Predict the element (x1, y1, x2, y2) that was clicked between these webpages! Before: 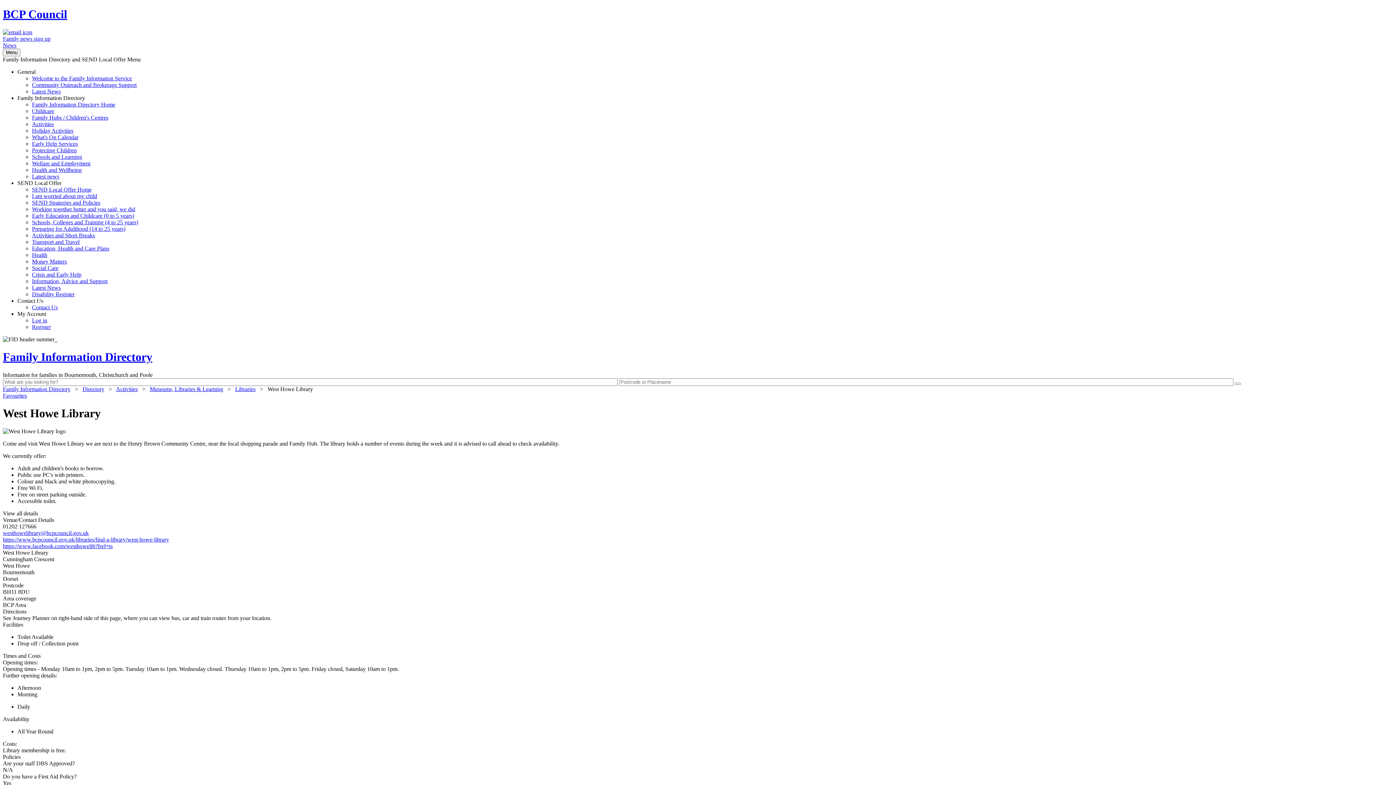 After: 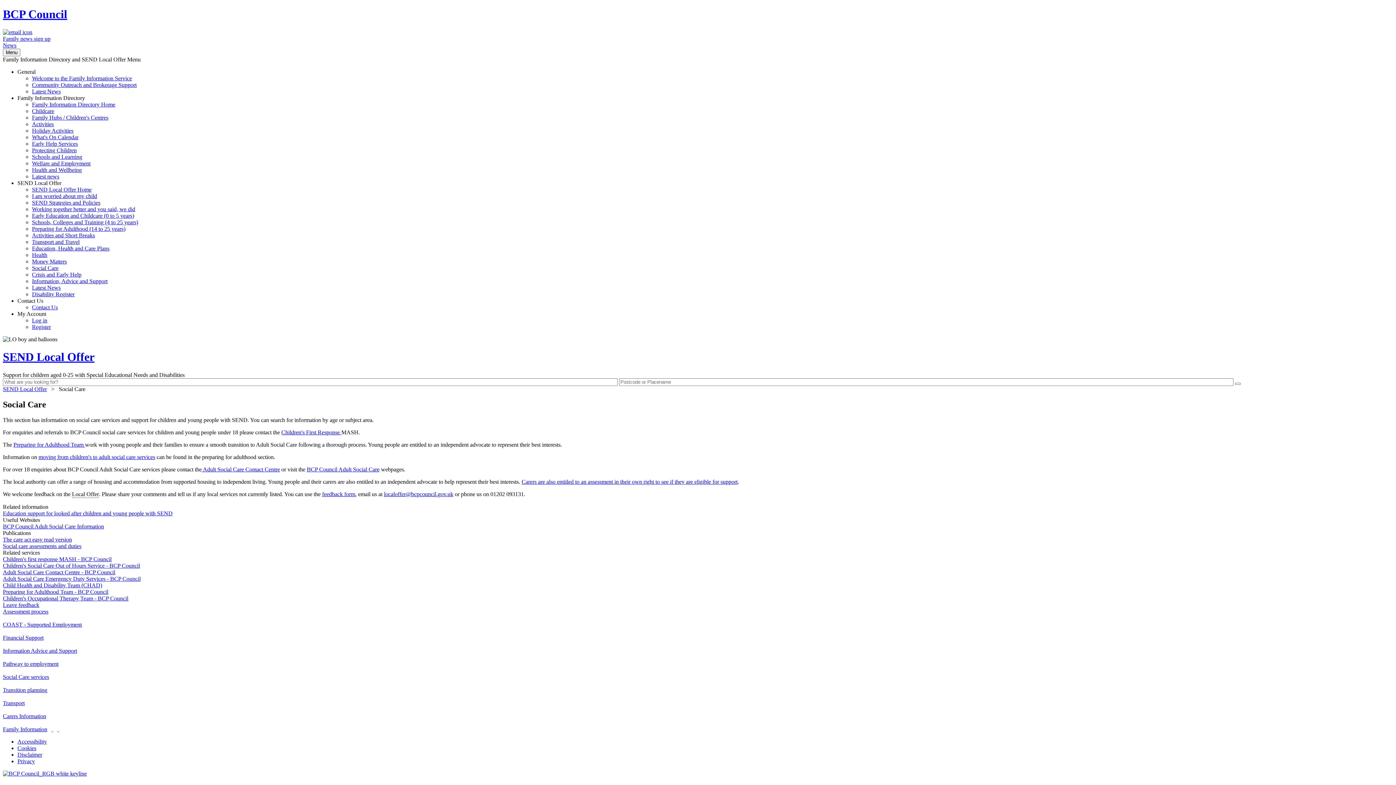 Action: bbox: (32, 265, 58, 271) label: Social Care